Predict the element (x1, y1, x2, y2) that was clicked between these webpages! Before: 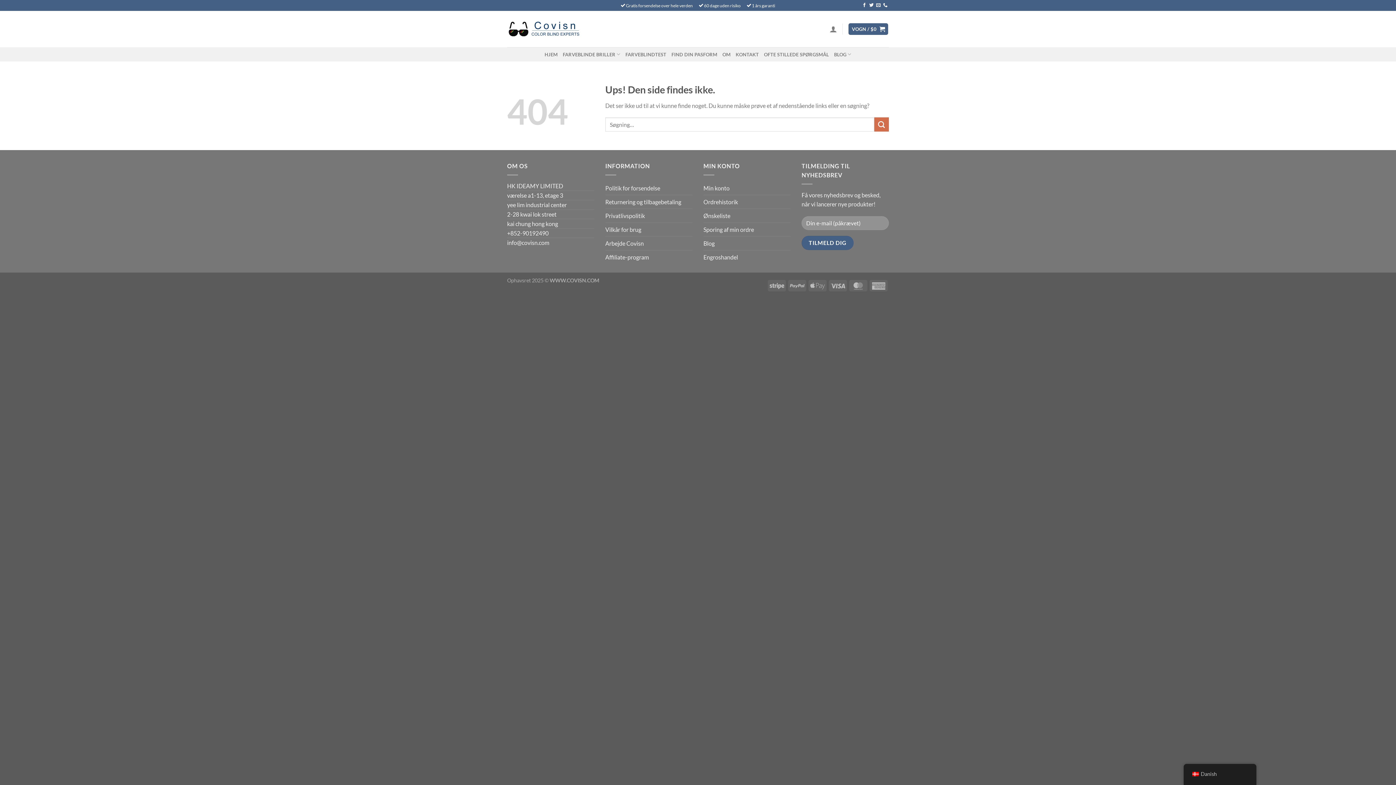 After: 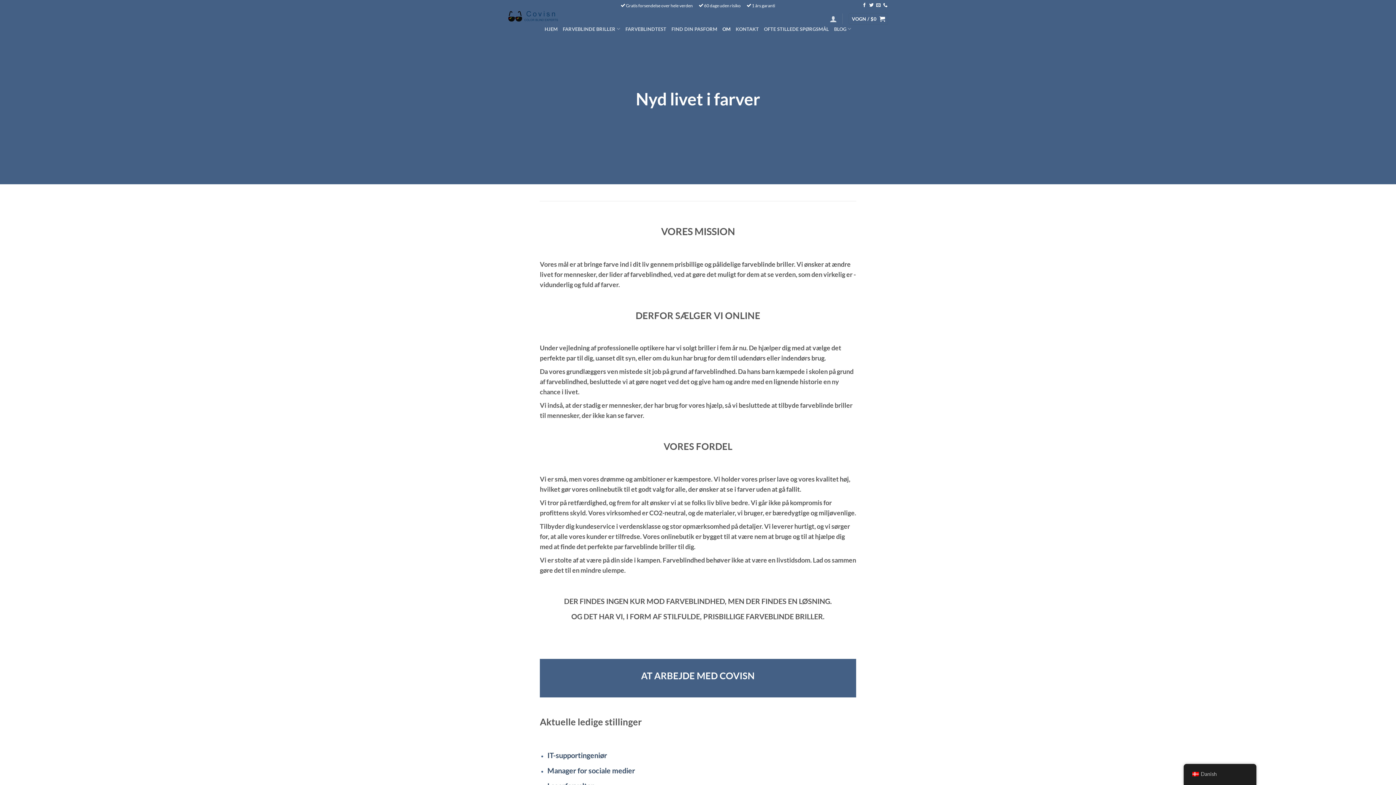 Action: bbox: (722, 47, 730, 60) label: OM